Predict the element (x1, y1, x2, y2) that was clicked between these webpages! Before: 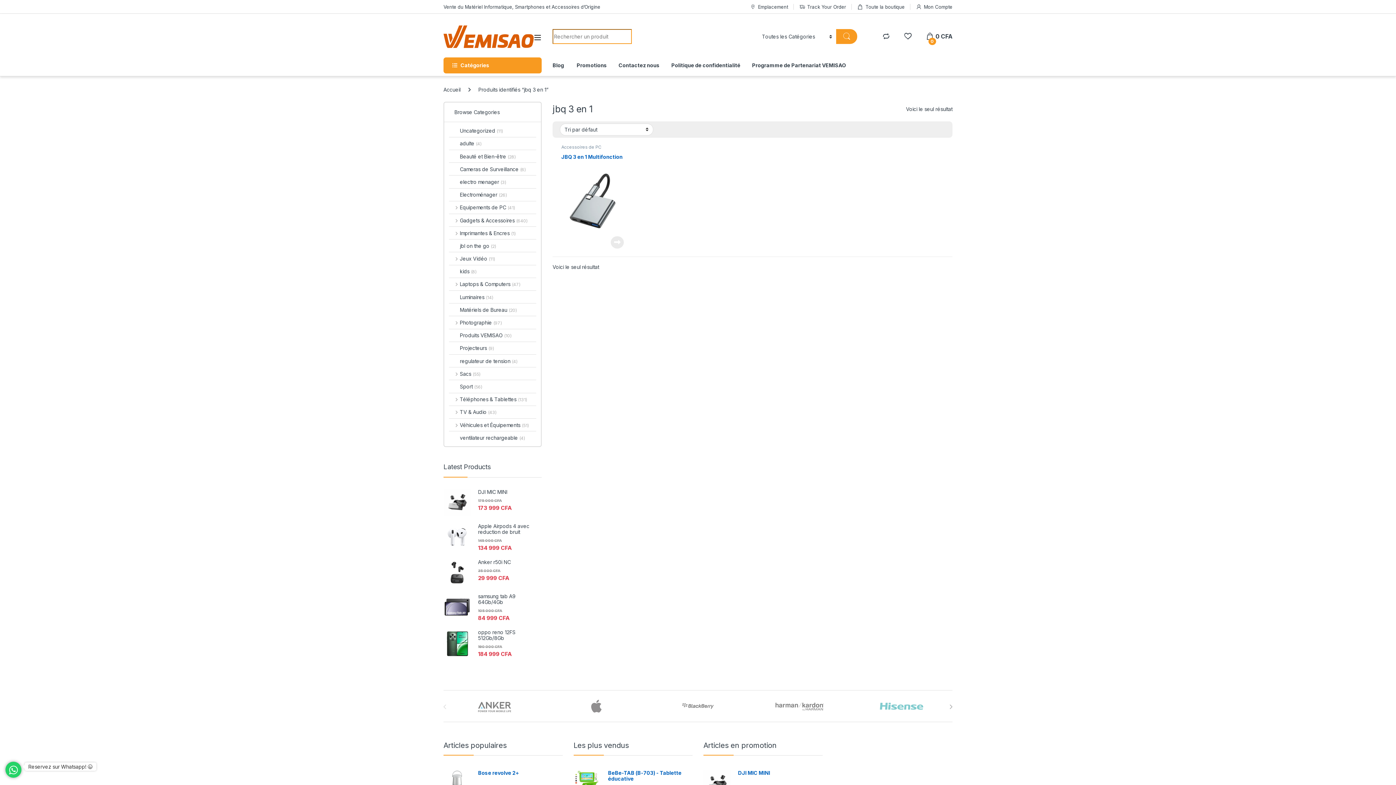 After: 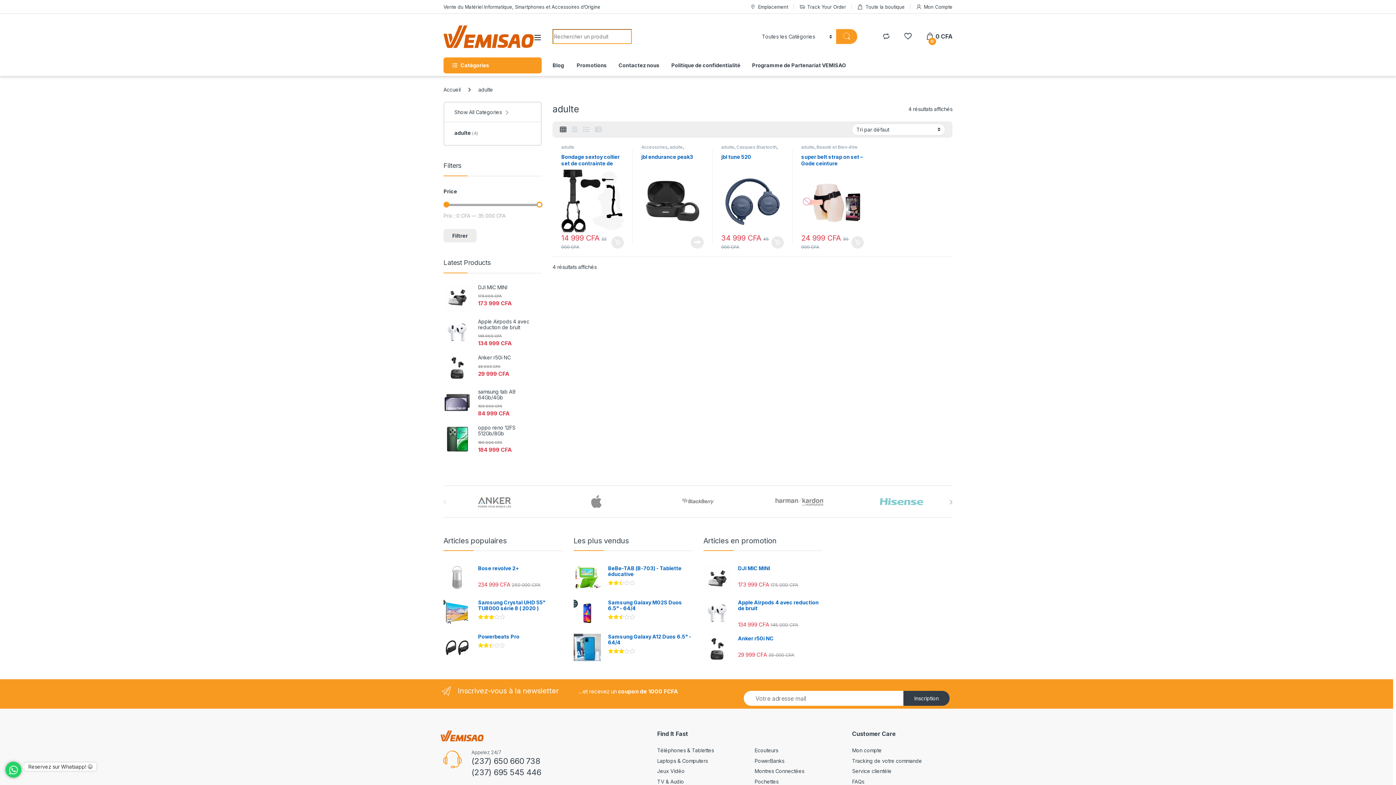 Action: bbox: (449, 137, 481, 149) label: adulte (4)